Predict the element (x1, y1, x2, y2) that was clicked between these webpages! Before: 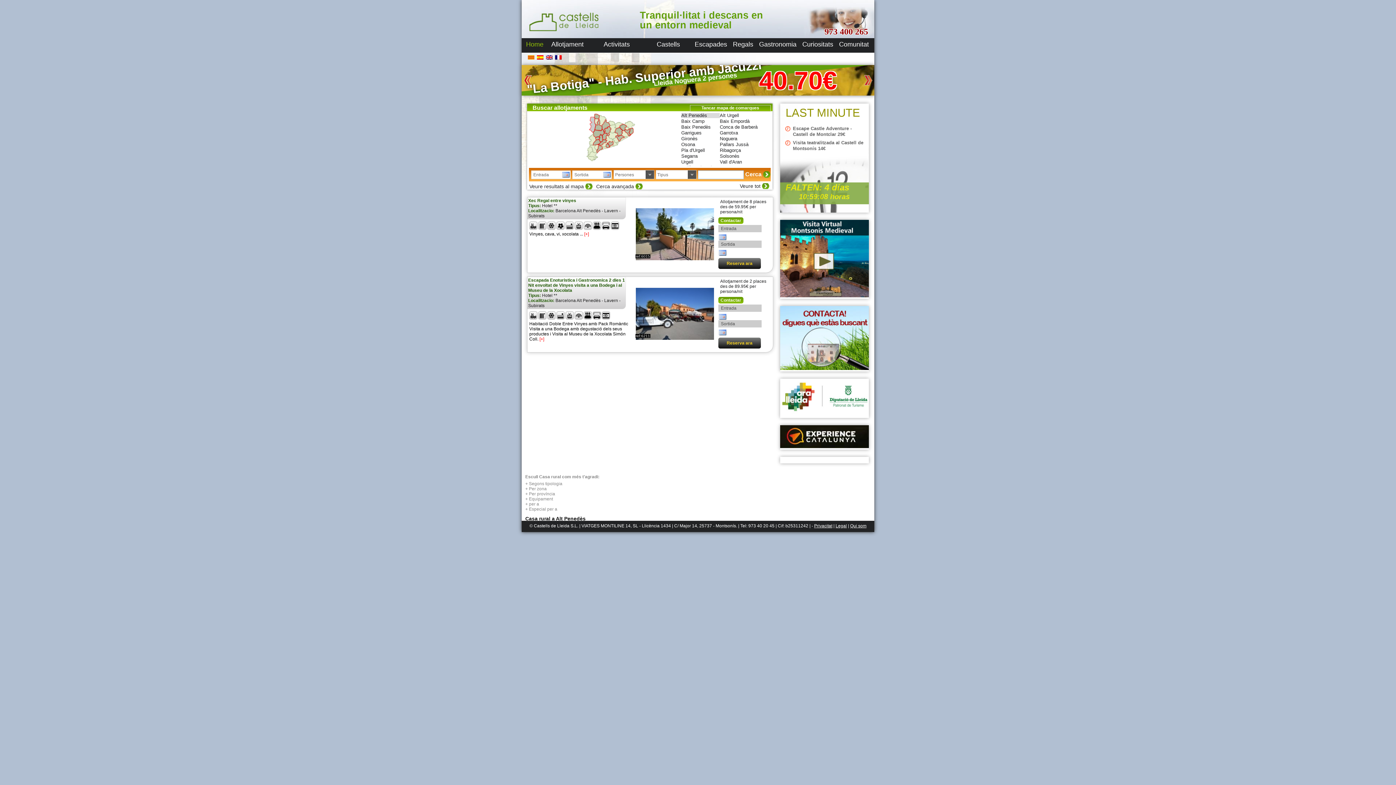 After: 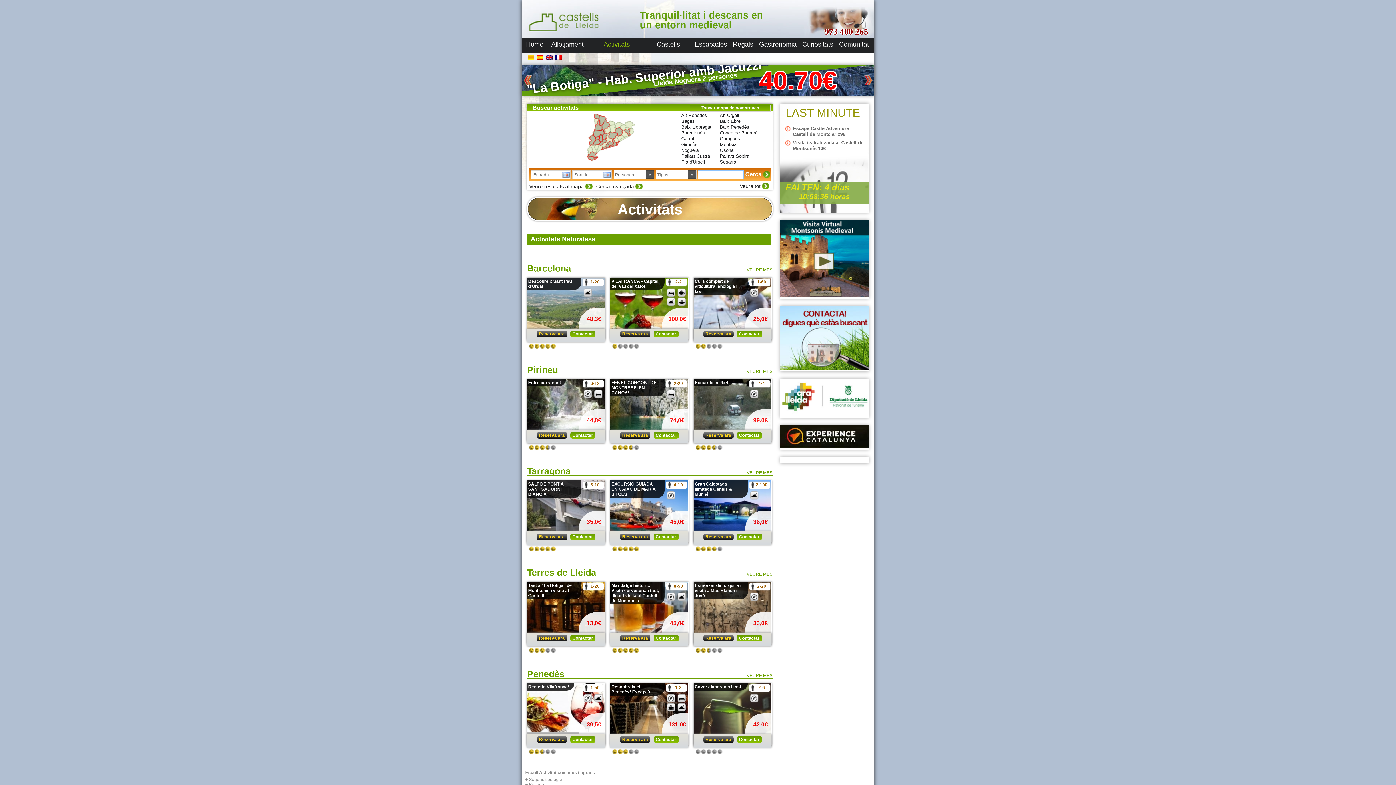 Action: bbox: (603, 40, 630, 48) label: Activitats